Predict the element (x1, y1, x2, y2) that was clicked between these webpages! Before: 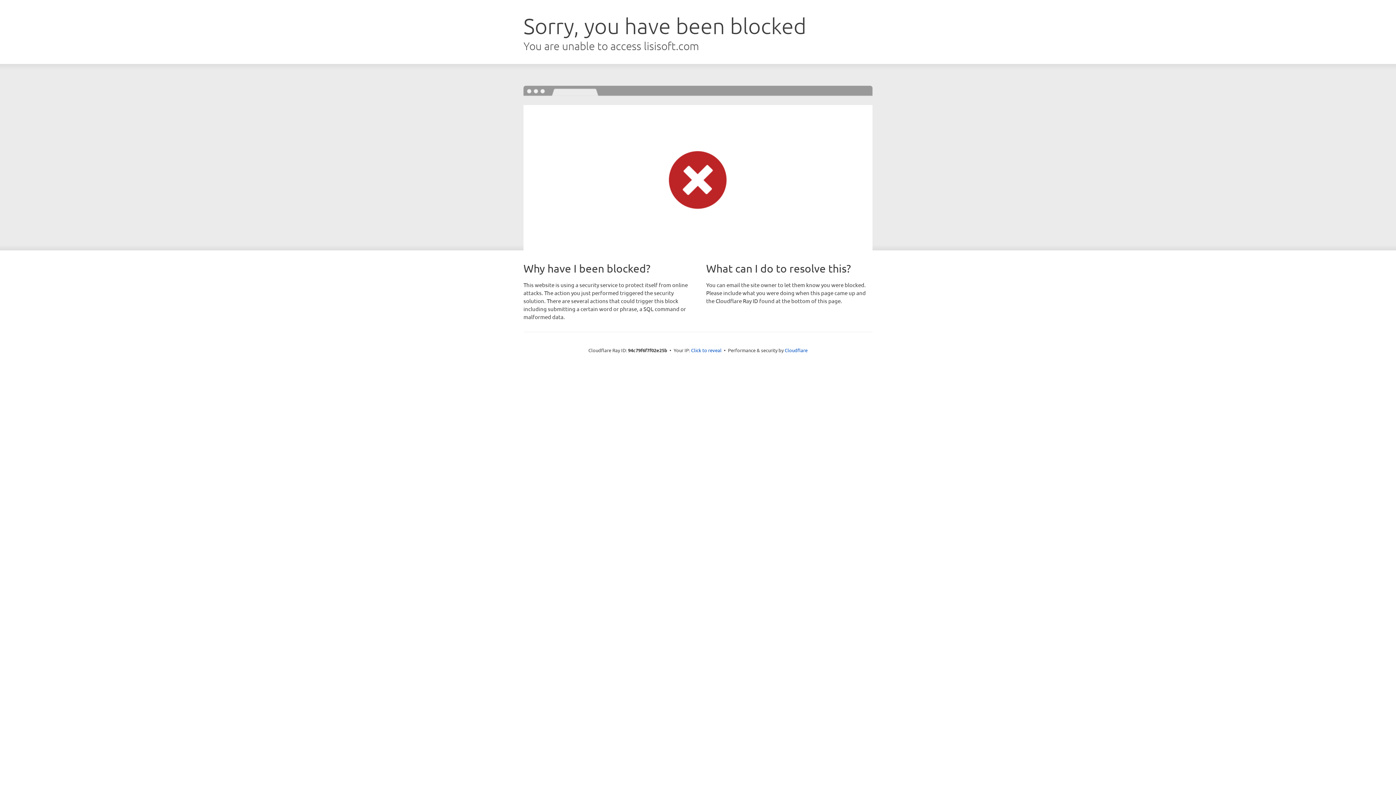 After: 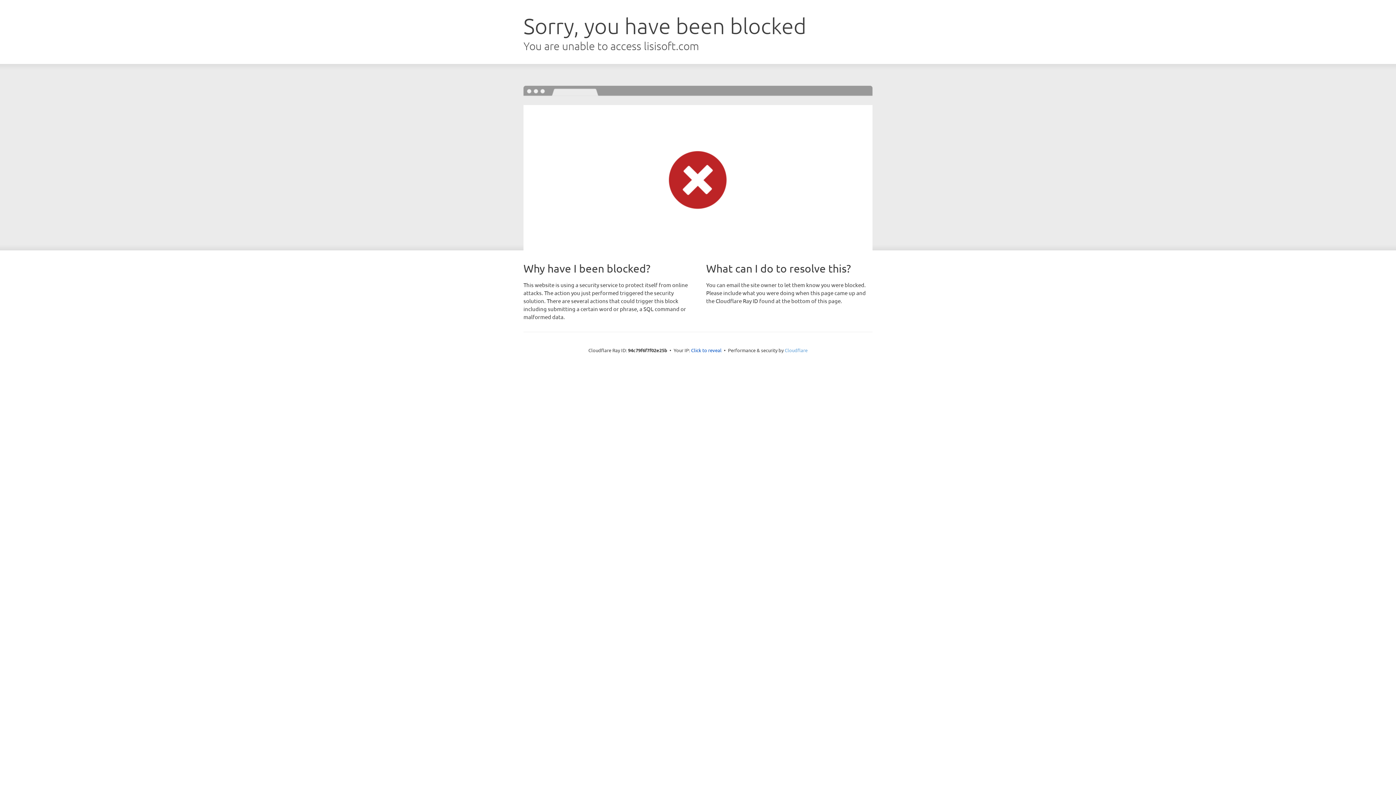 Action: bbox: (784, 347, 807, 353) label: Cloudflare